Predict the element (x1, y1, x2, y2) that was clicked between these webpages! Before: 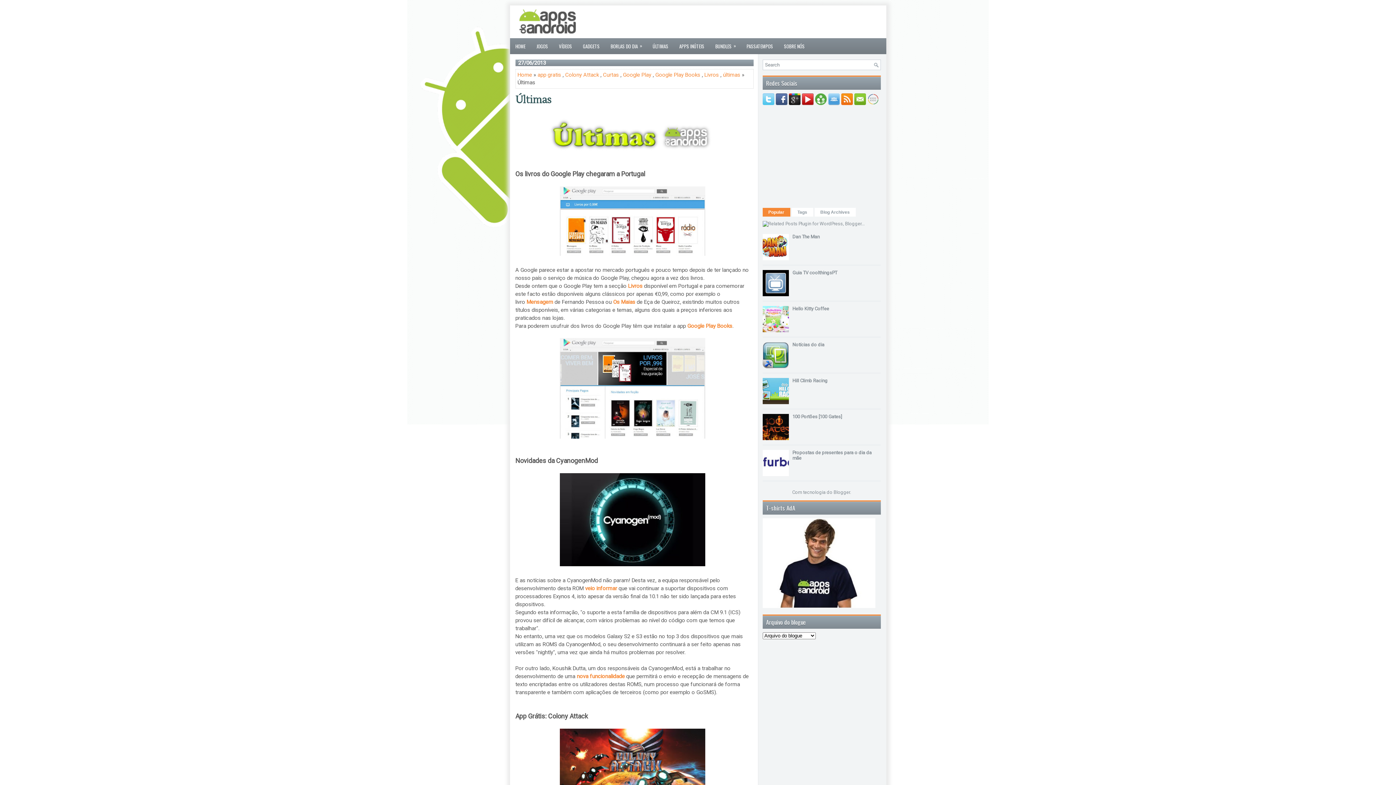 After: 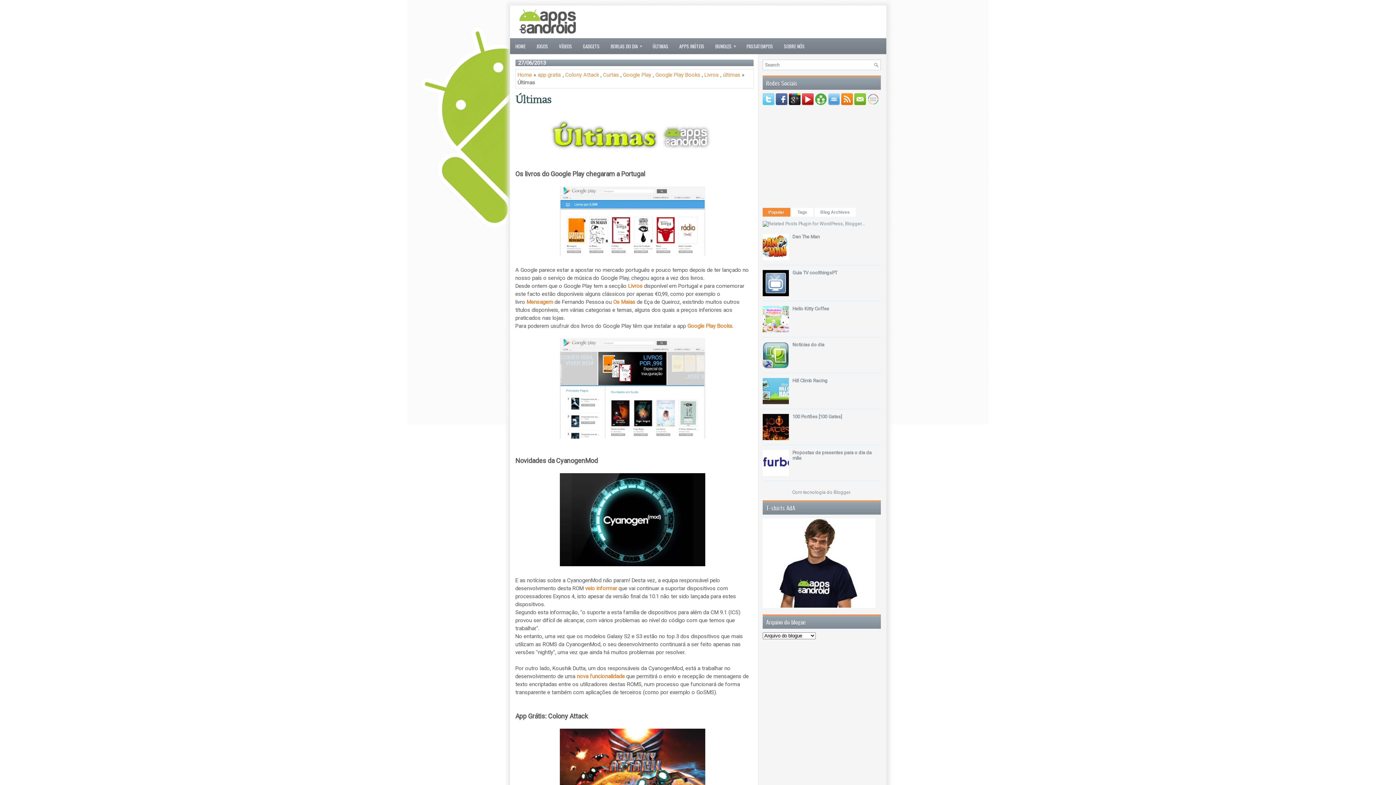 Action: bbox: (560, 250, 705, 257)